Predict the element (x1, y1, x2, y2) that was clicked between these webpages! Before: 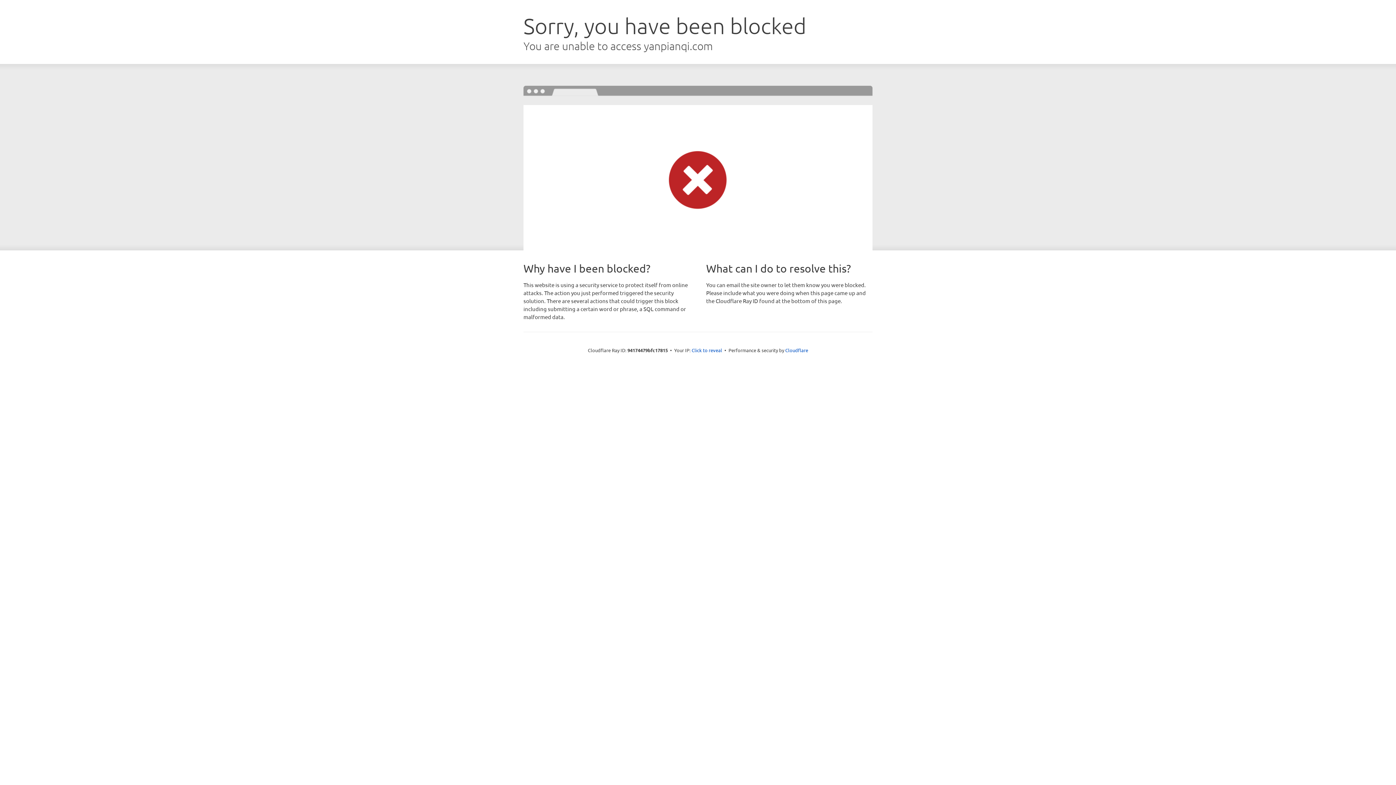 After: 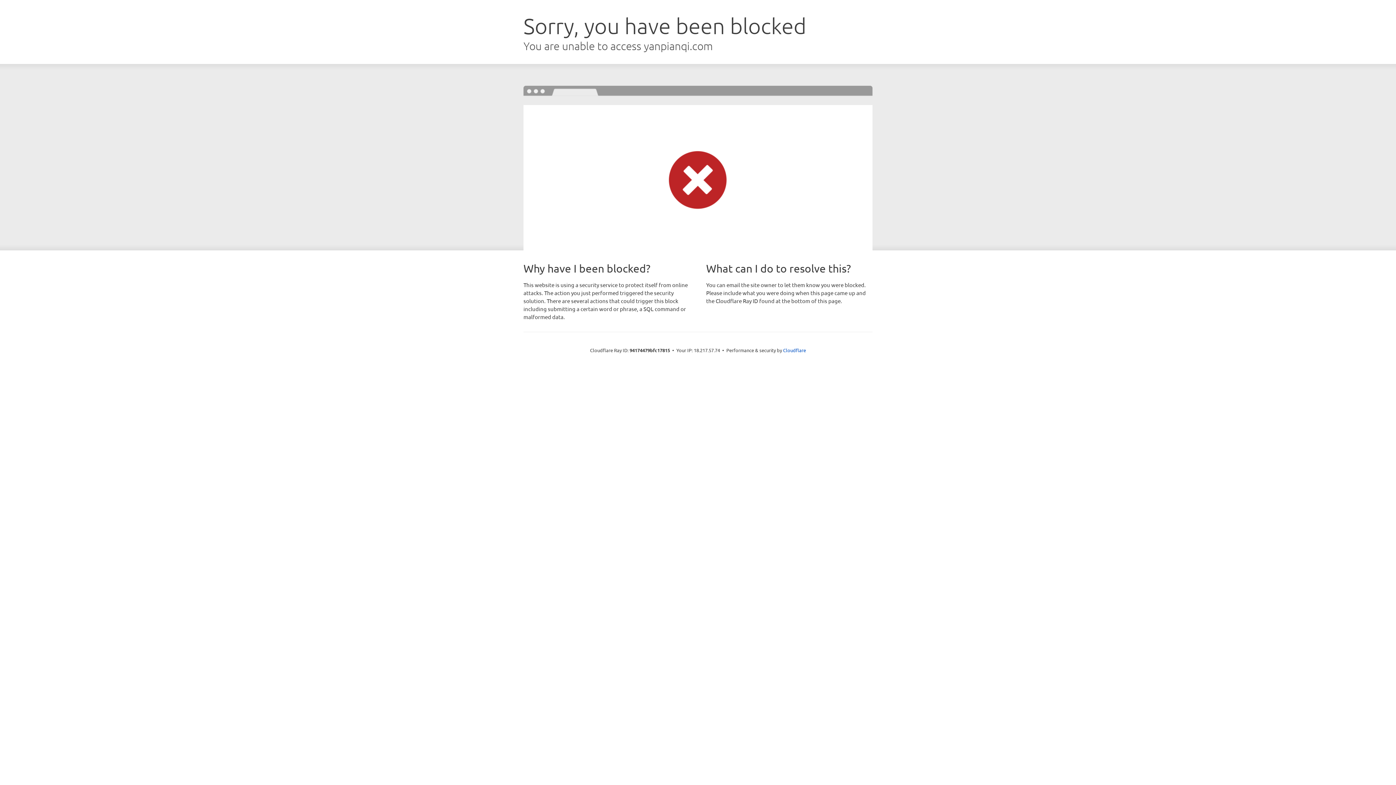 Action: label: Click to reveal bbox: (691, 346, 722, 353)